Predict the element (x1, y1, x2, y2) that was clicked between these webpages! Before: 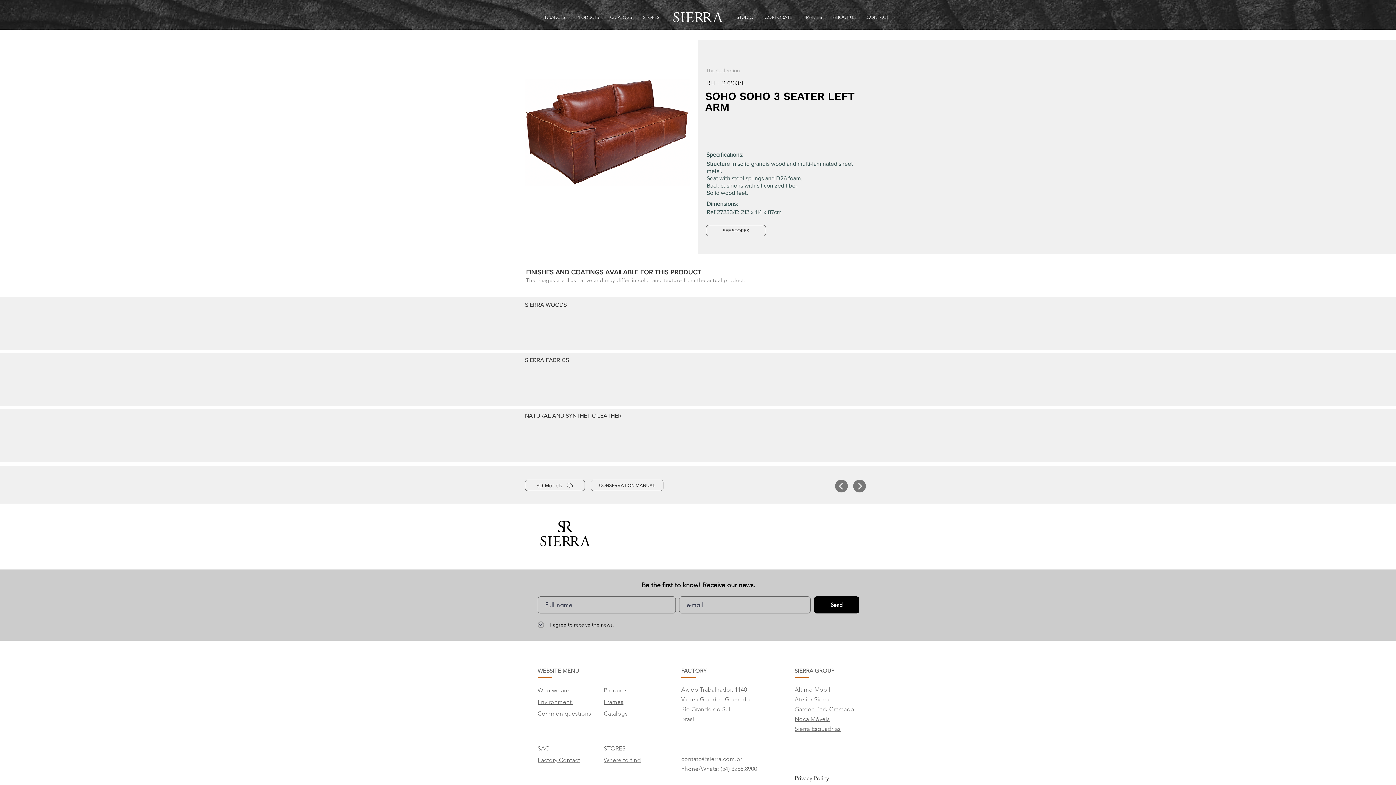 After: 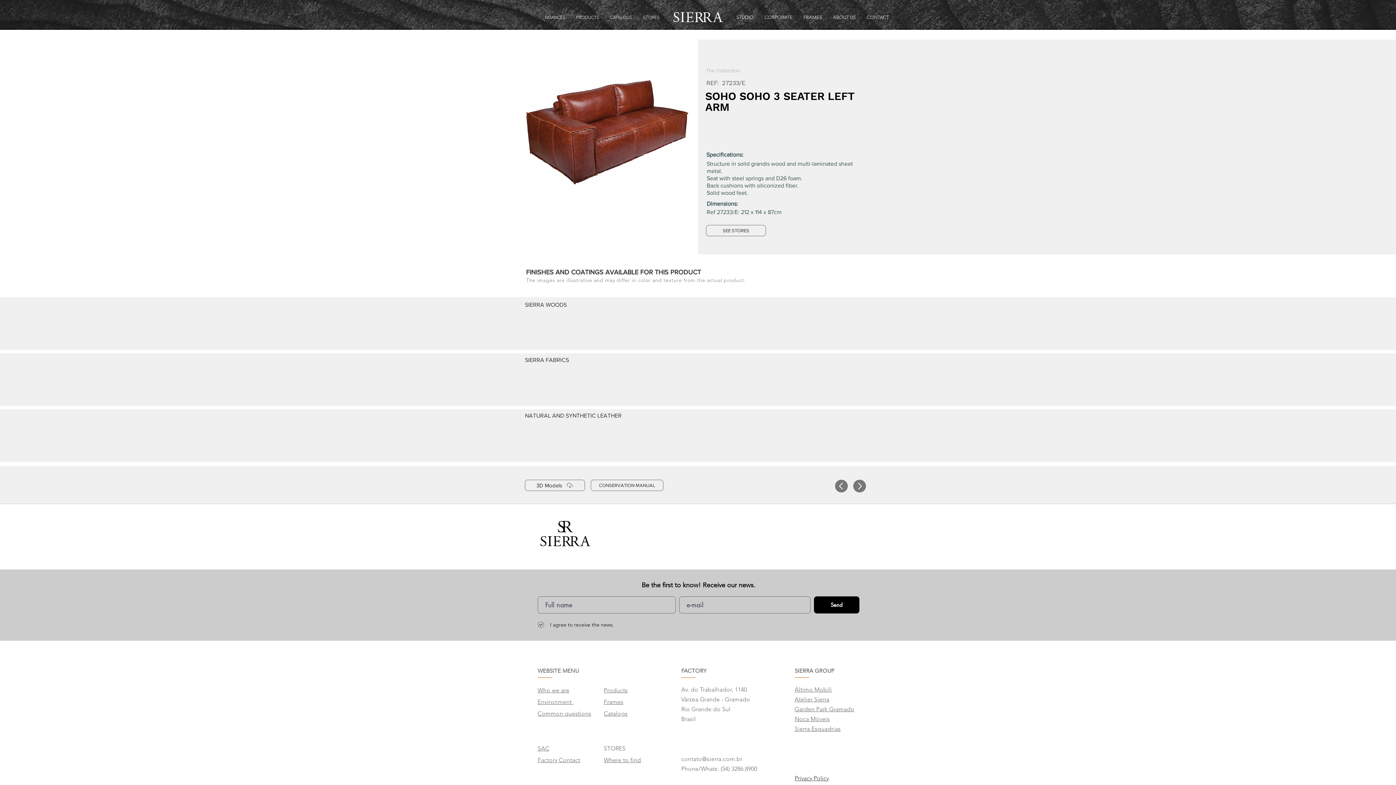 Action: label: Garden Park Gramado bbox: (794, 706, 854, 713)